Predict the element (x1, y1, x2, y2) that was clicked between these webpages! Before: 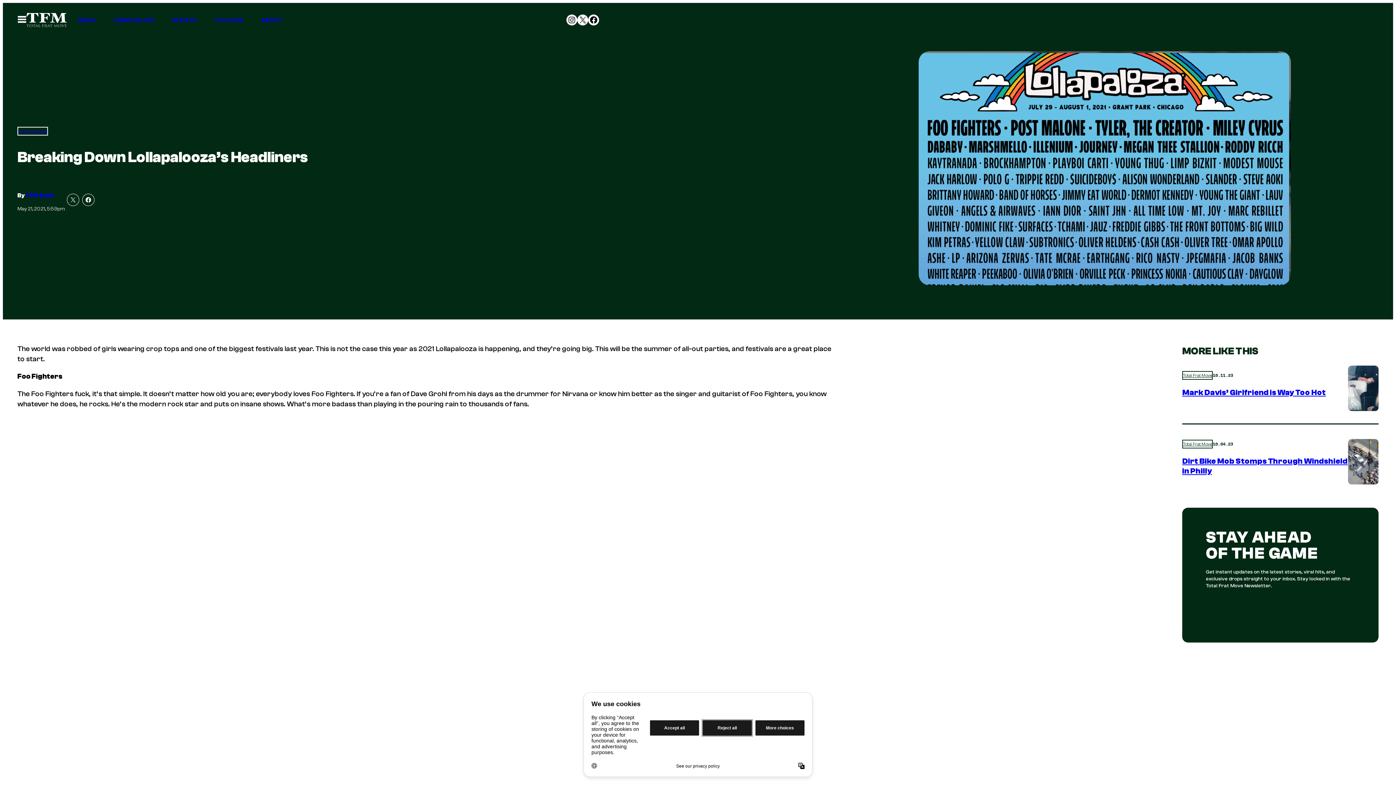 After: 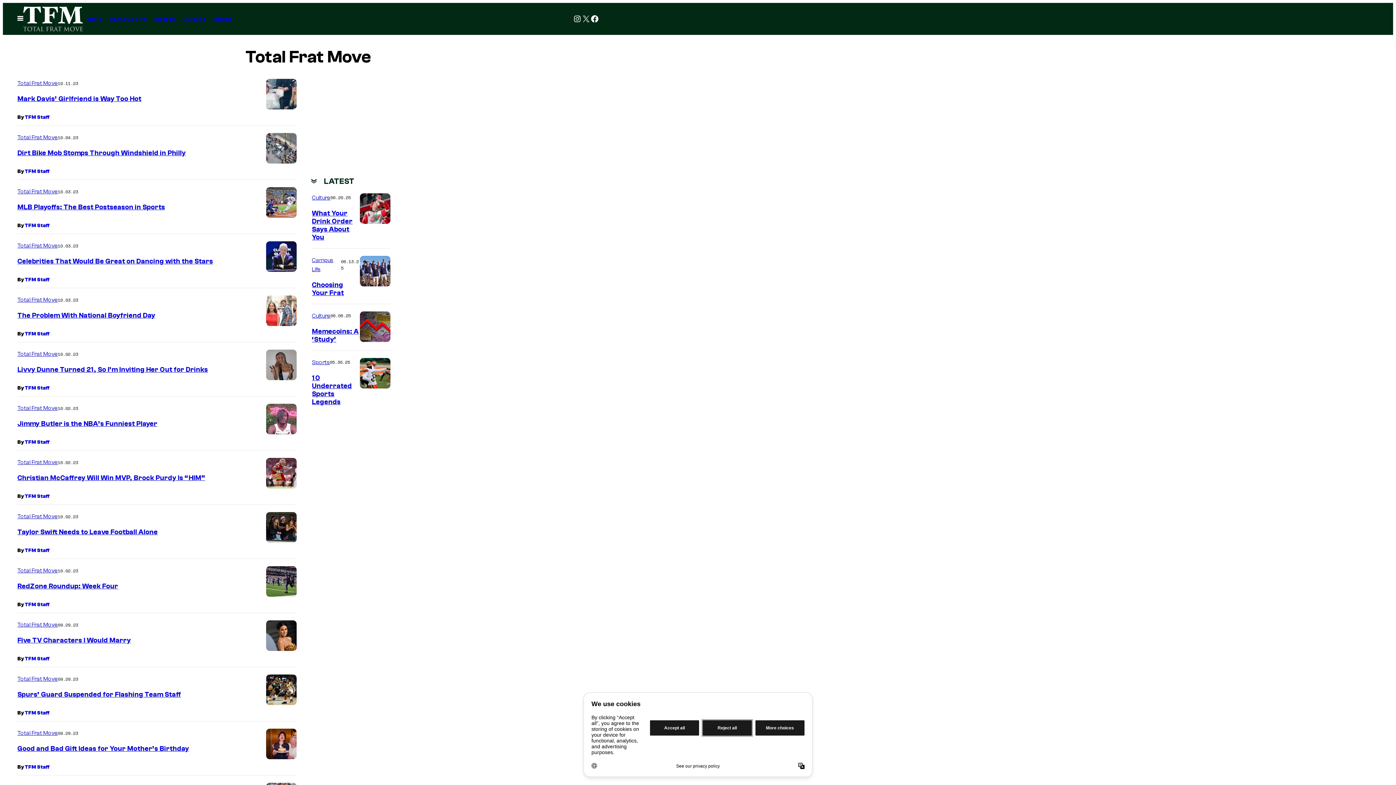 Action: bbox: (1183, 372, 1212, 379) label: Total Frat Move